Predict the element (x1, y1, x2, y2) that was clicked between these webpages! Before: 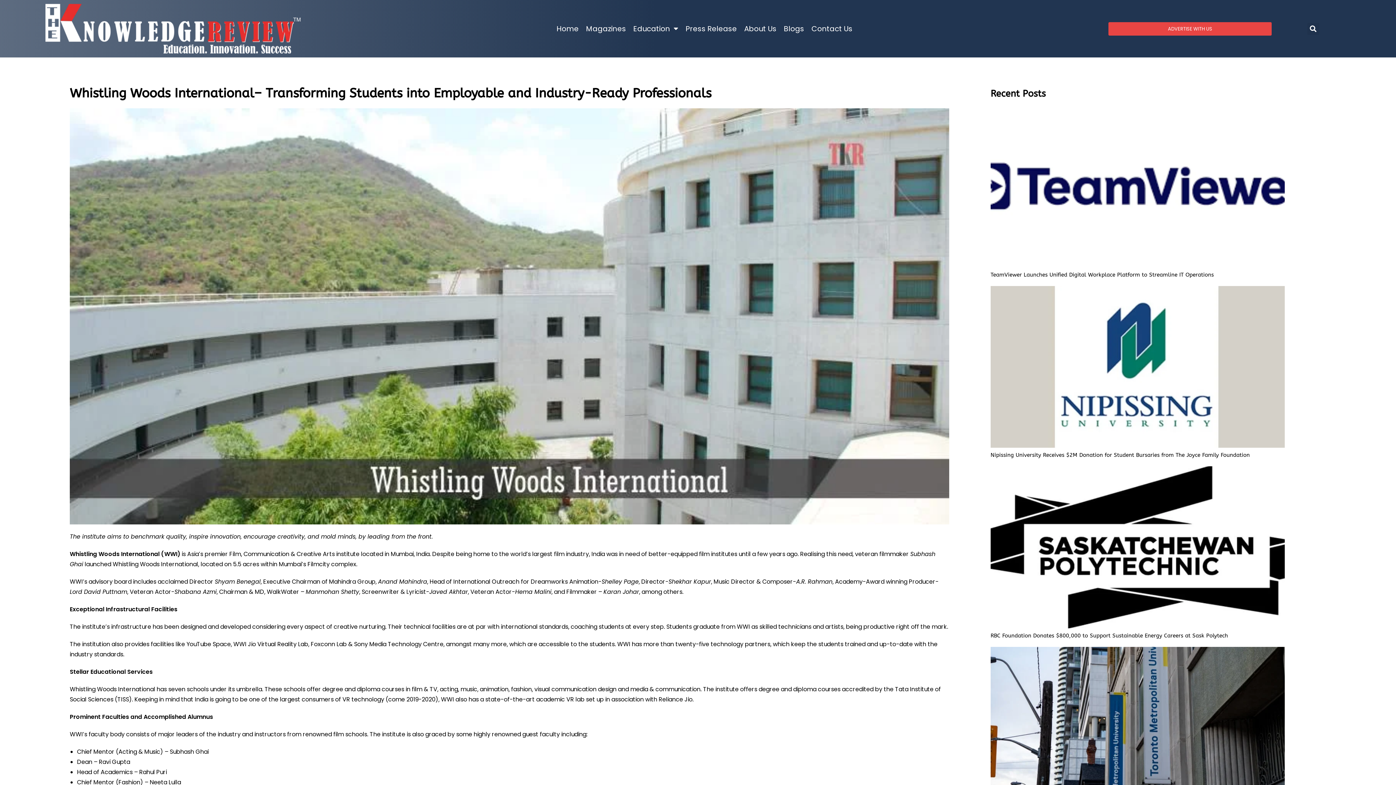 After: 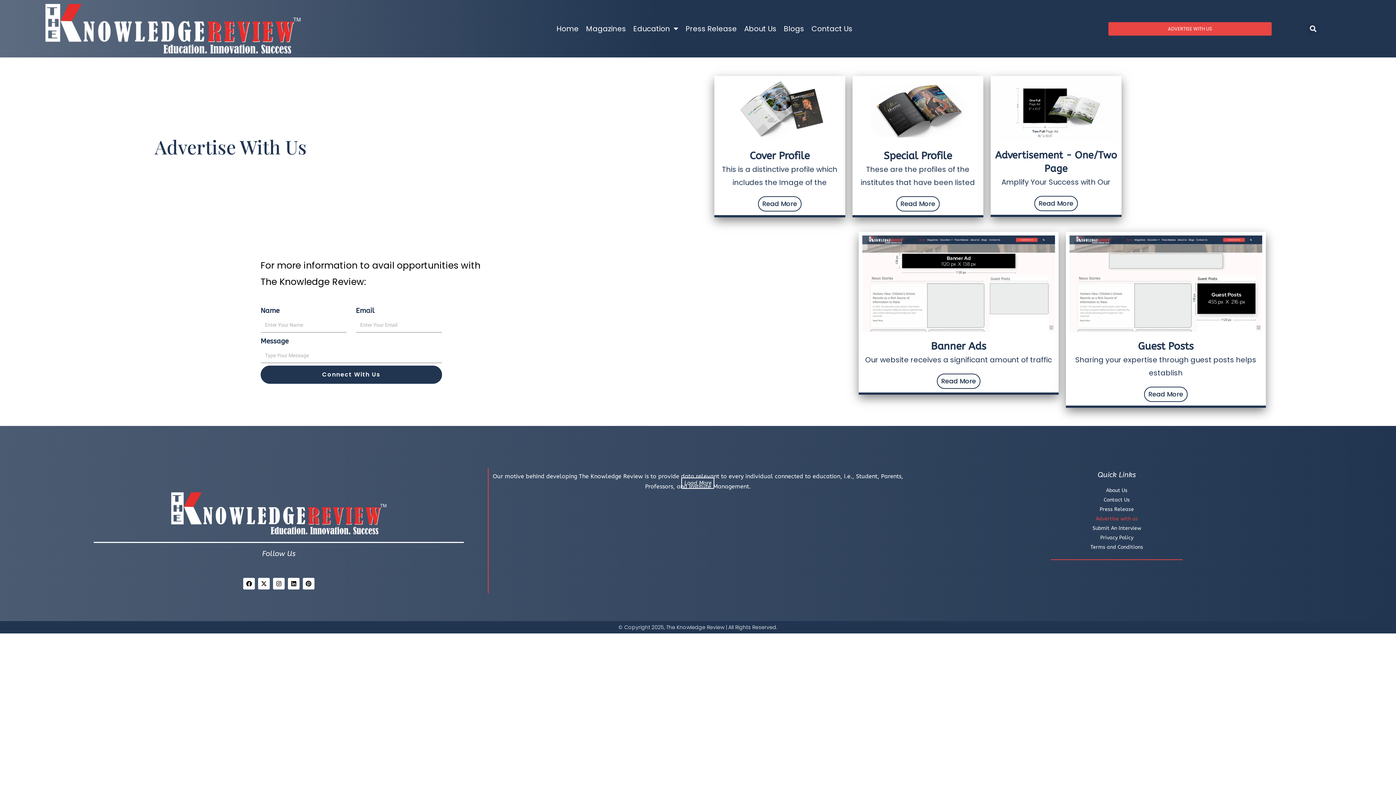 Action: bbox: (1108, 22, 1272, 35) label: ADVERTISE WITH US